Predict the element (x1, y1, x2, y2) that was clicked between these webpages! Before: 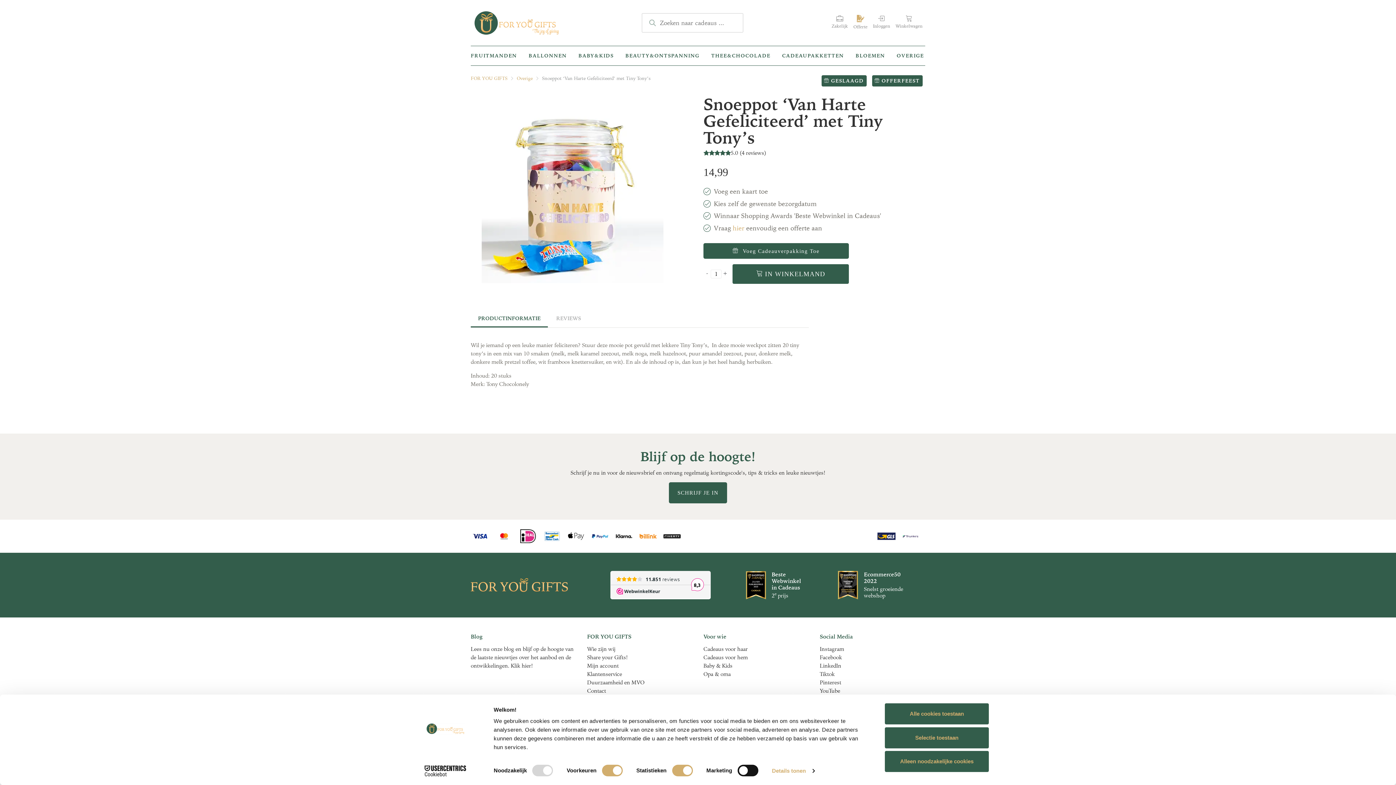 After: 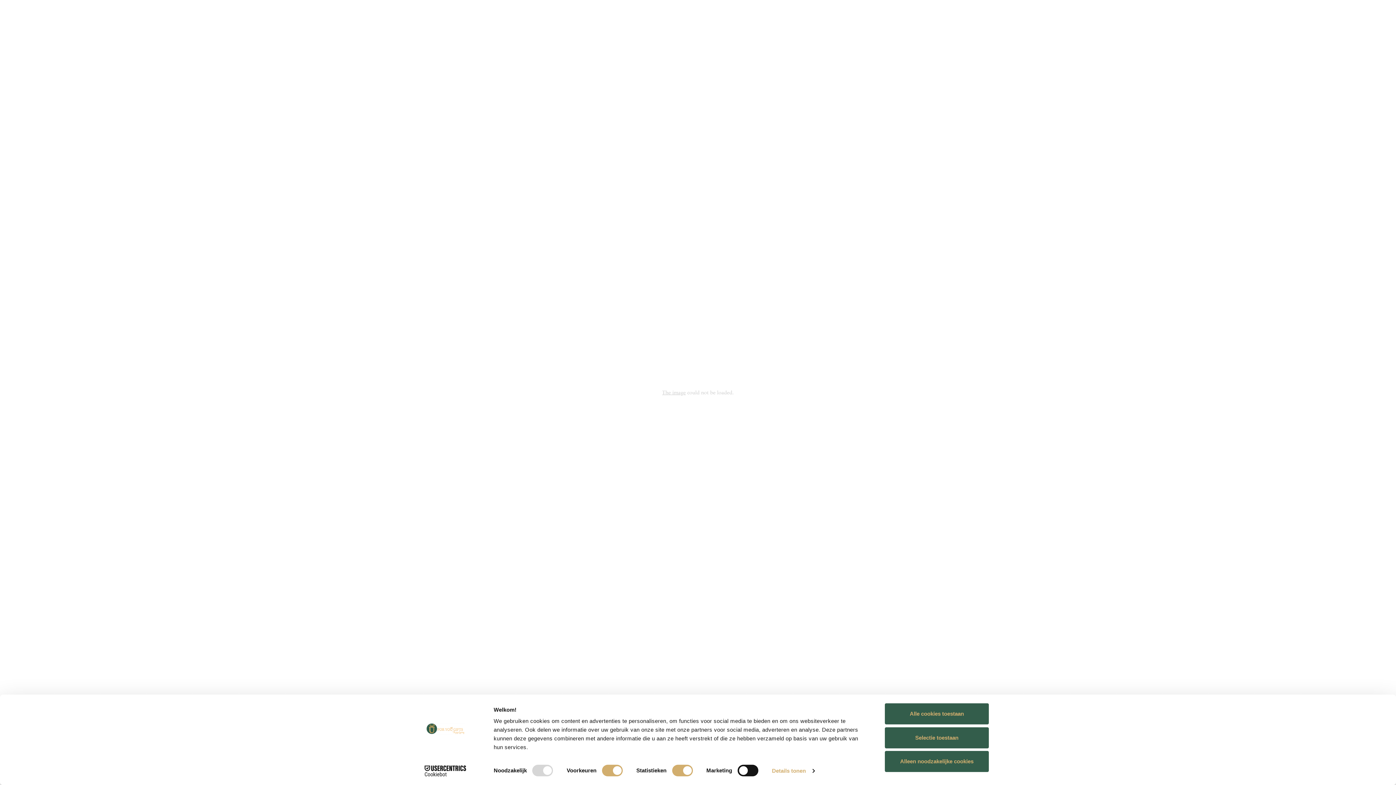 Action: bbox: (481, 101, 663, 283)